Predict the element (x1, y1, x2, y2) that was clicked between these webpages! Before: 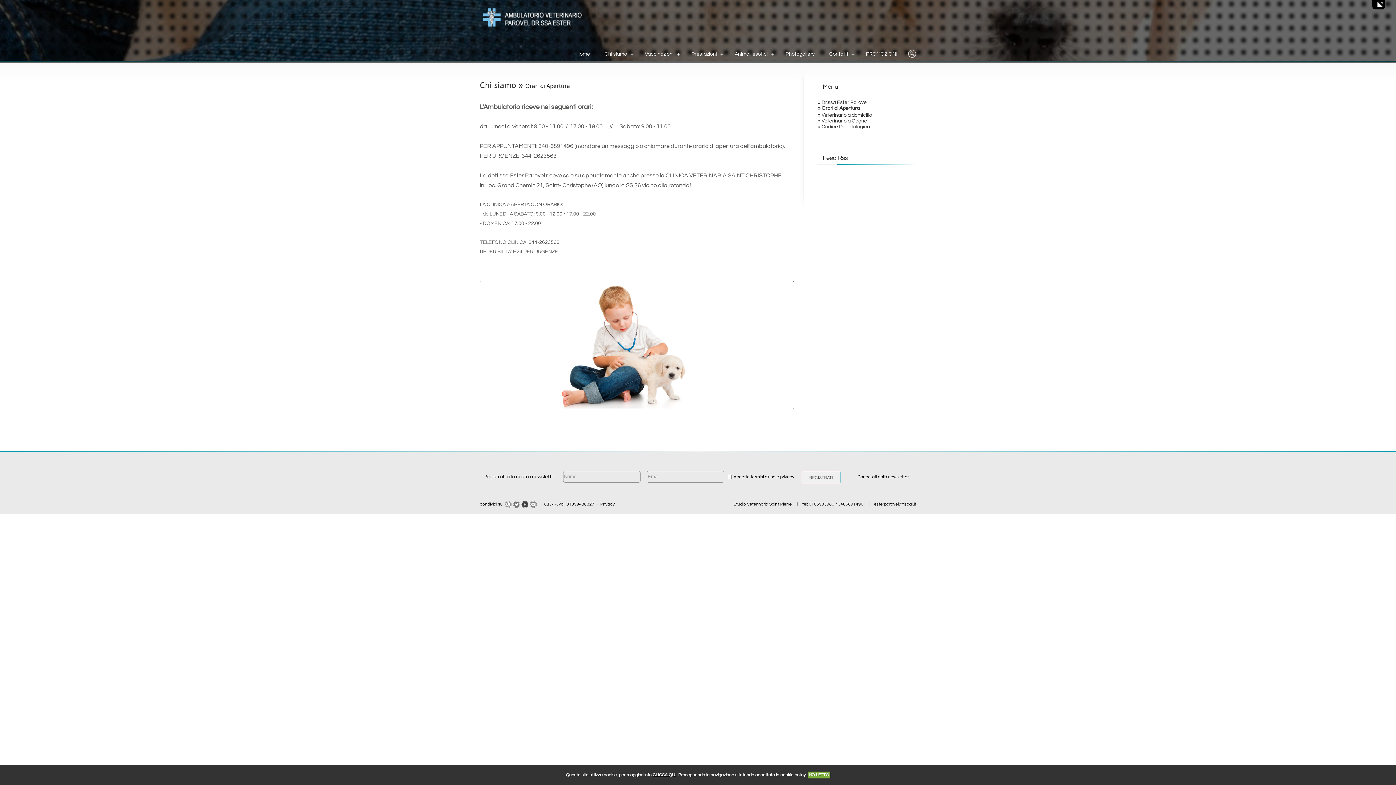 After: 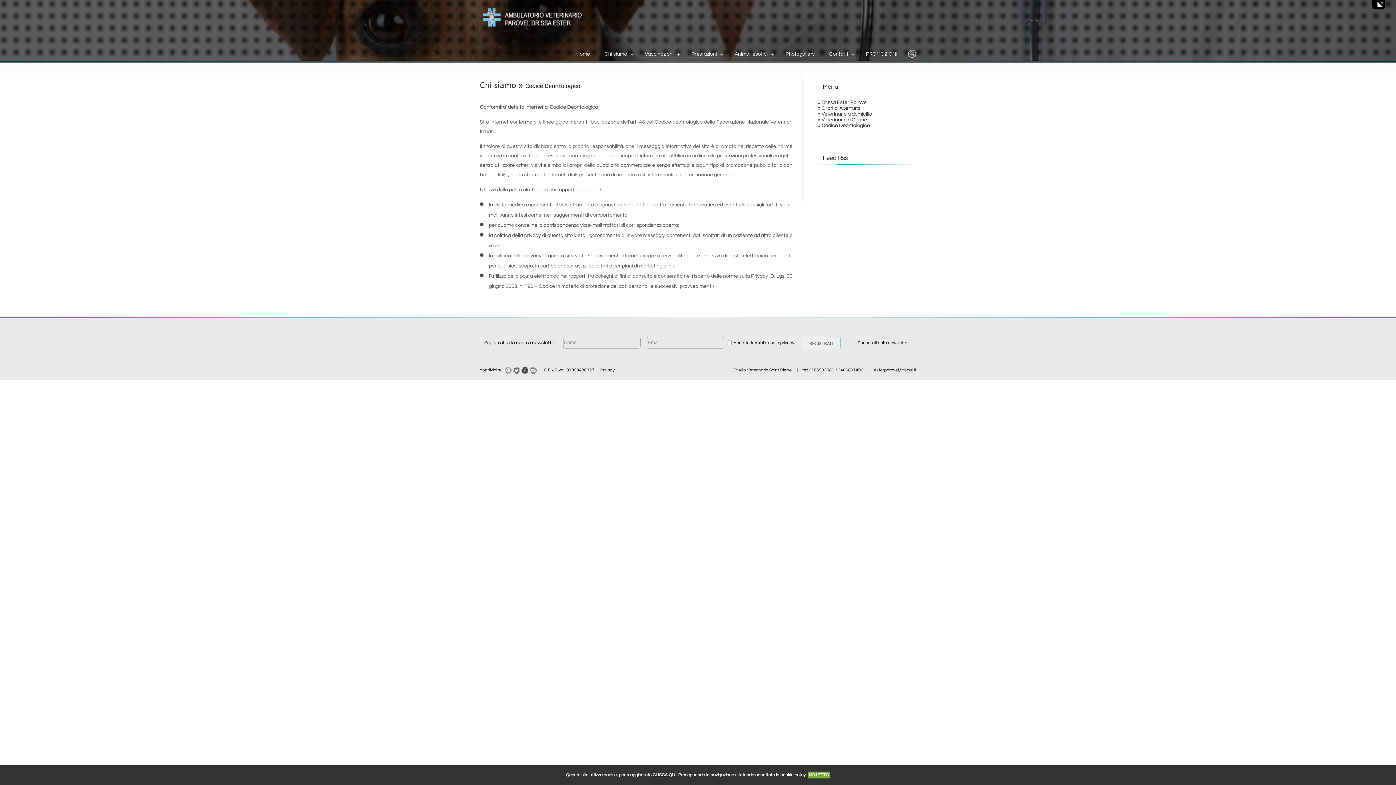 Action: bbox: (818, 124, 870, 129) label: » Codice Deontologico